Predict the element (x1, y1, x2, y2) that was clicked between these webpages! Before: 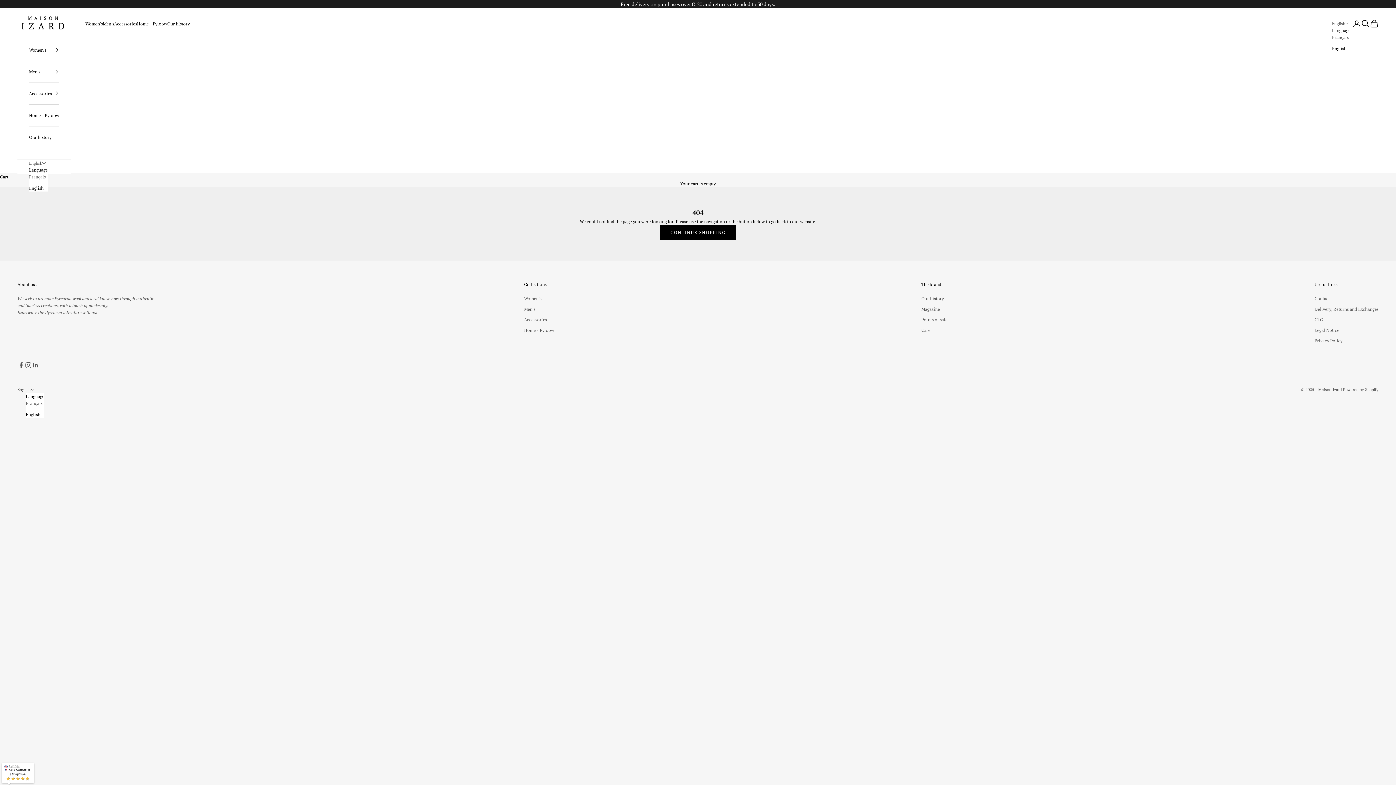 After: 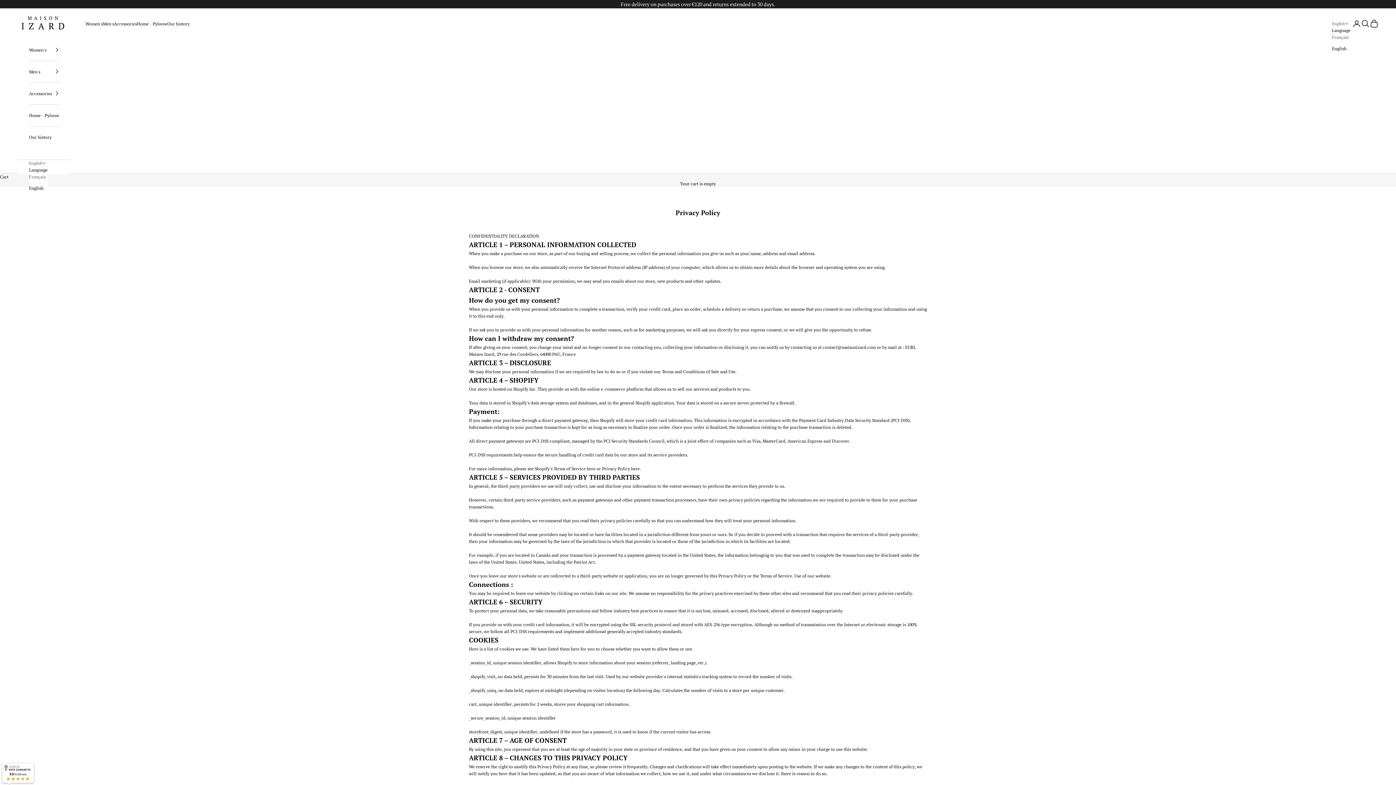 Action: label: Privacy Policy bbox: (1314, 338, 1342, 343)